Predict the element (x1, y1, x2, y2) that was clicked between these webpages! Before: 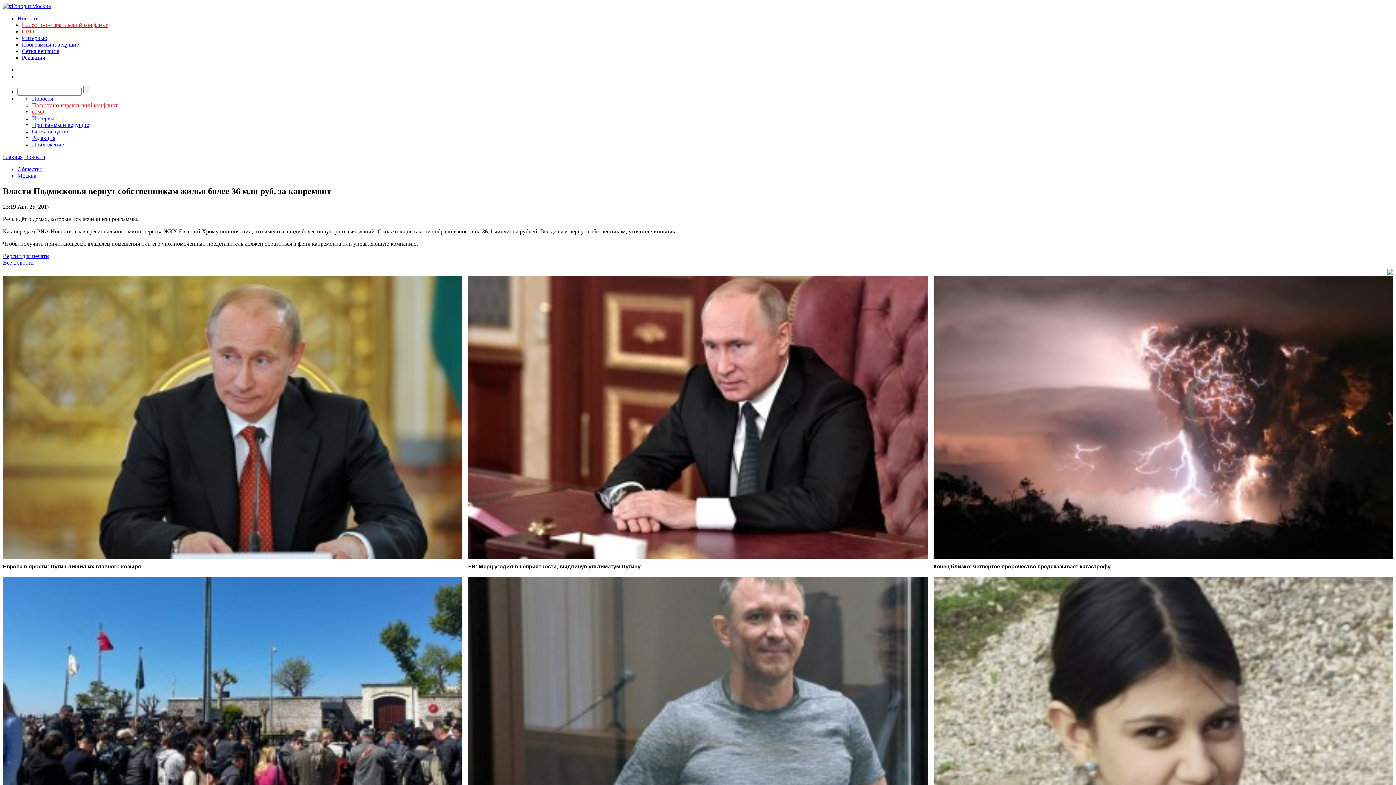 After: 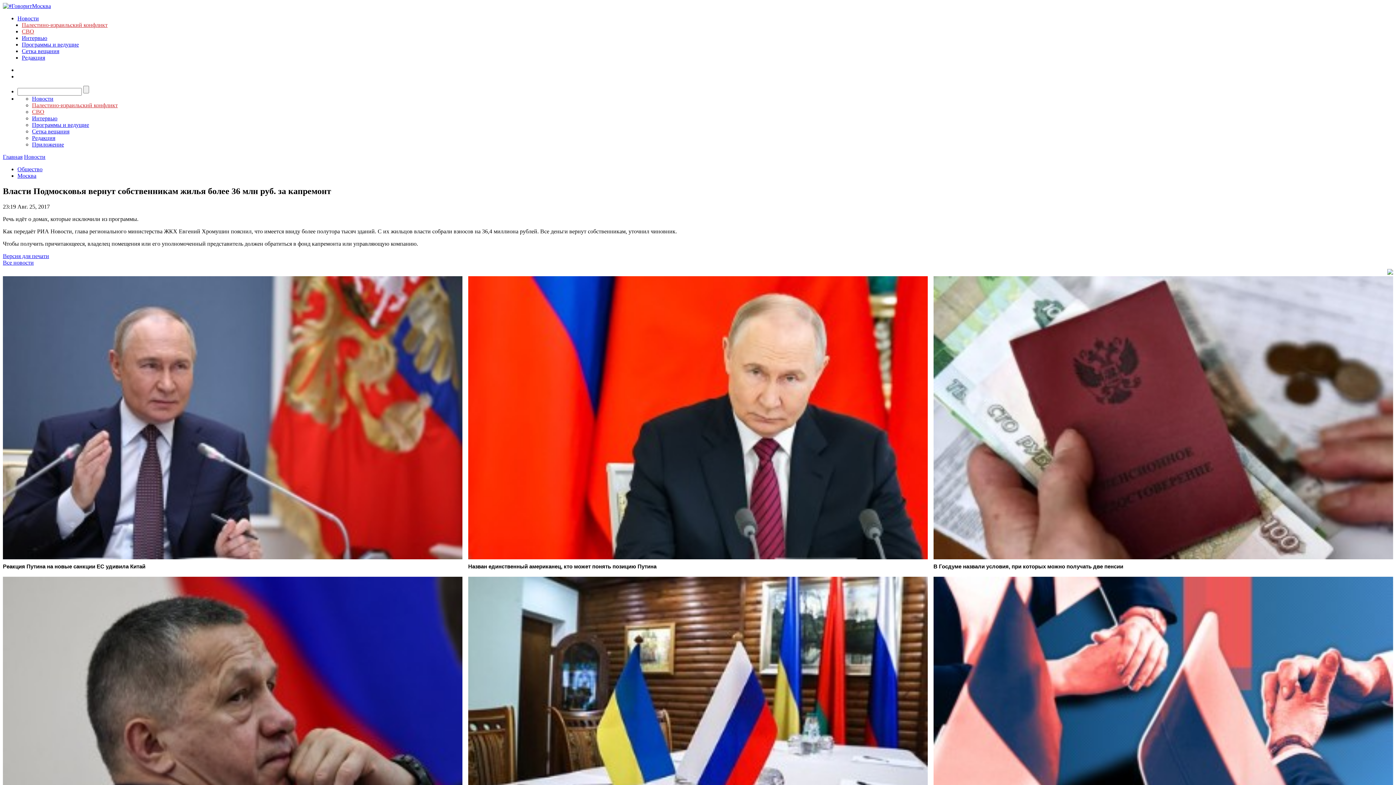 Action: label: Версия для печати bbox: (2, 253, 49, 259)